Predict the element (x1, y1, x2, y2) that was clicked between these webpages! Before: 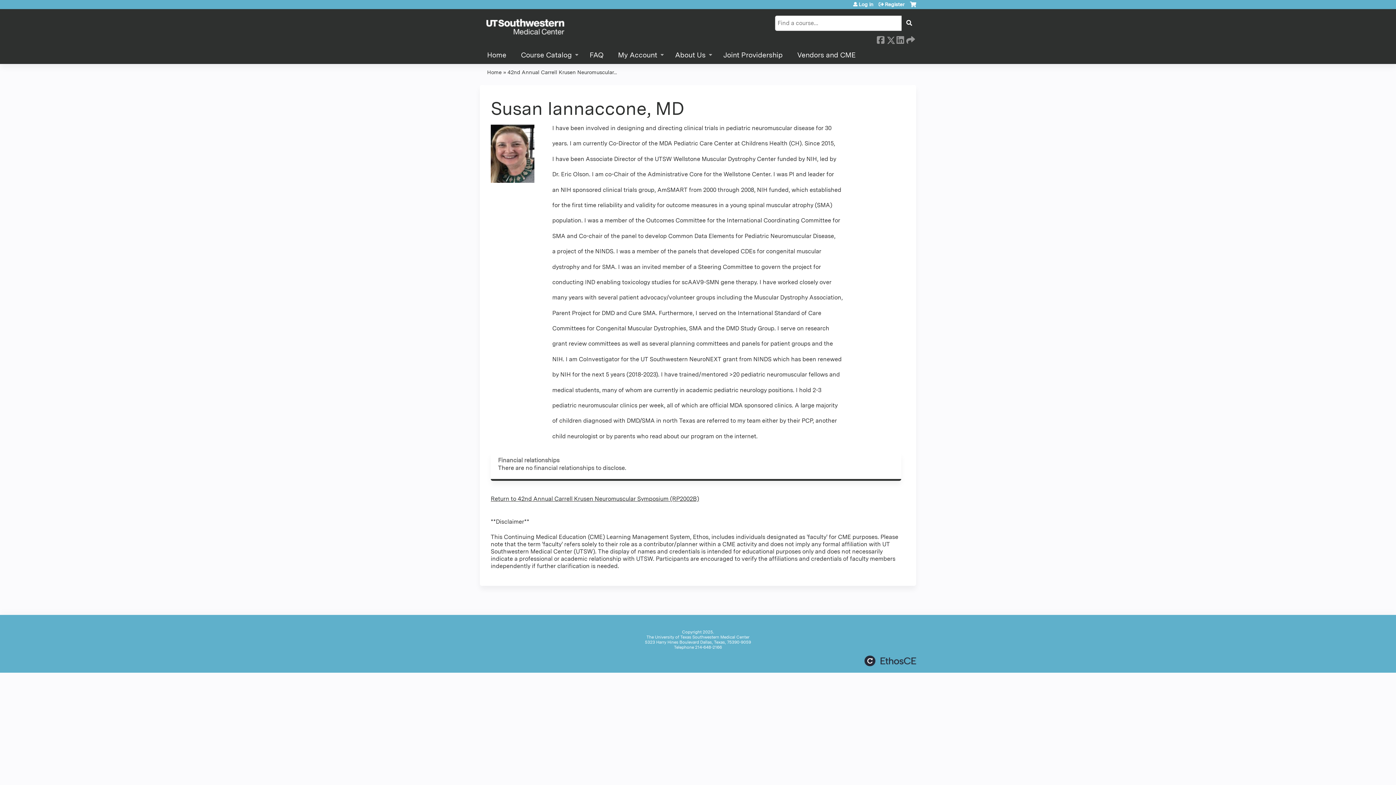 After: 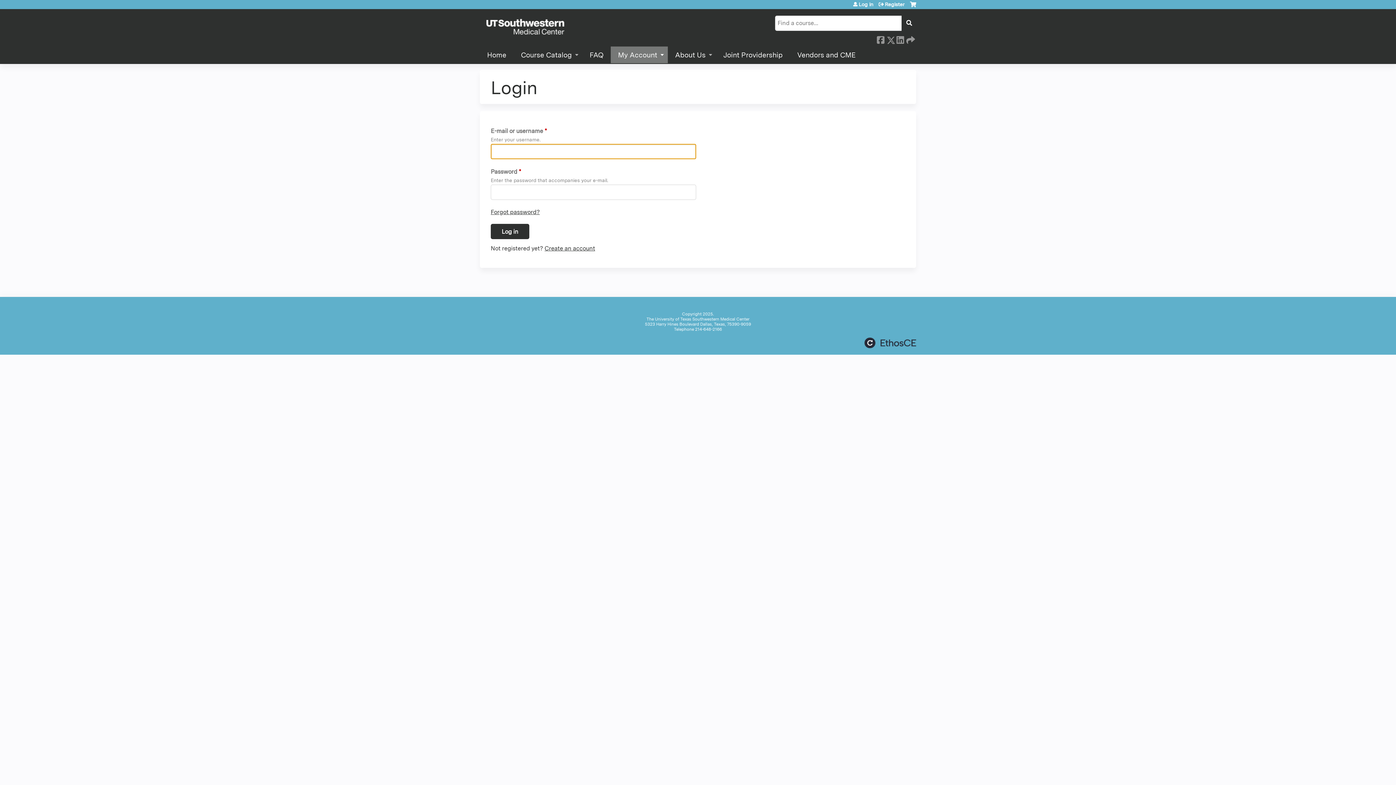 Action: label: Log in bbox: (853, 1, 873, 6)